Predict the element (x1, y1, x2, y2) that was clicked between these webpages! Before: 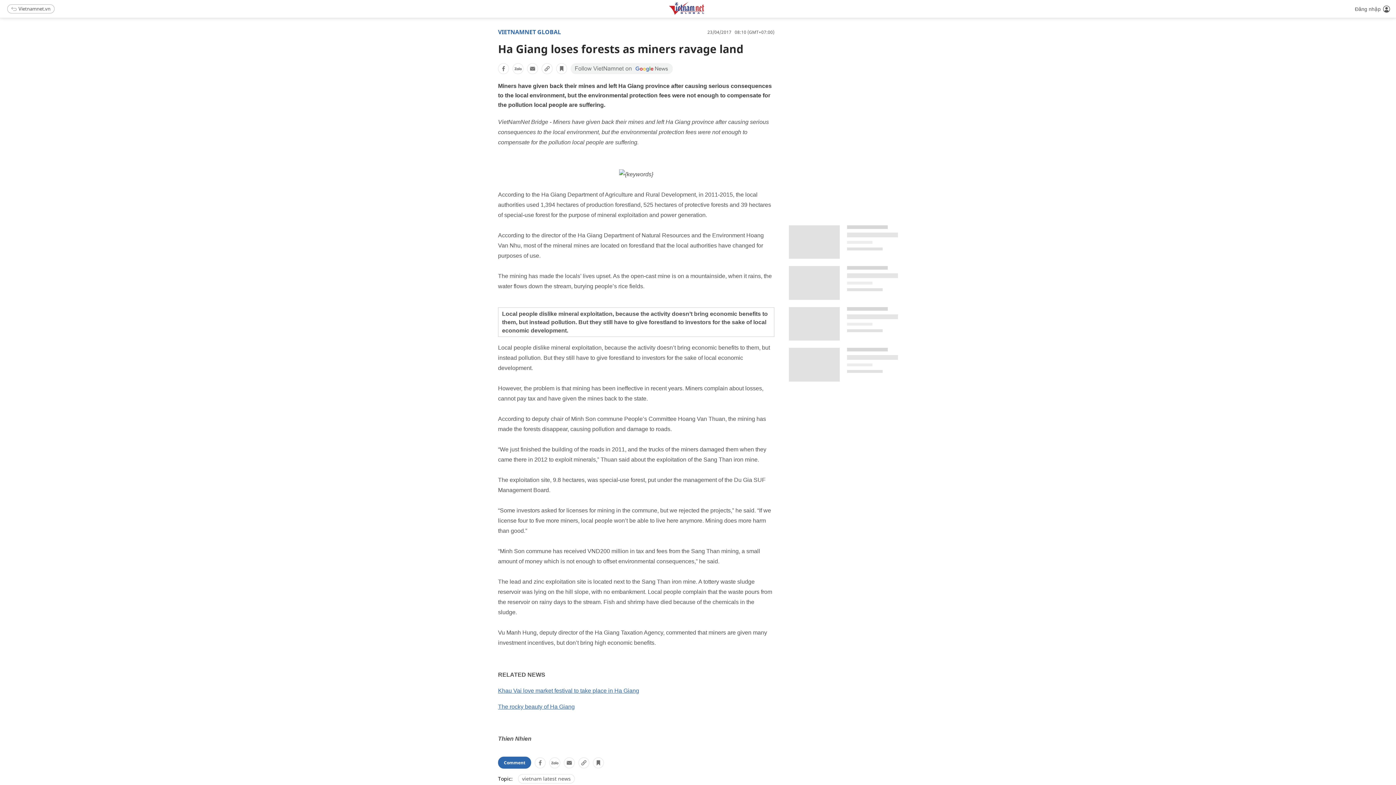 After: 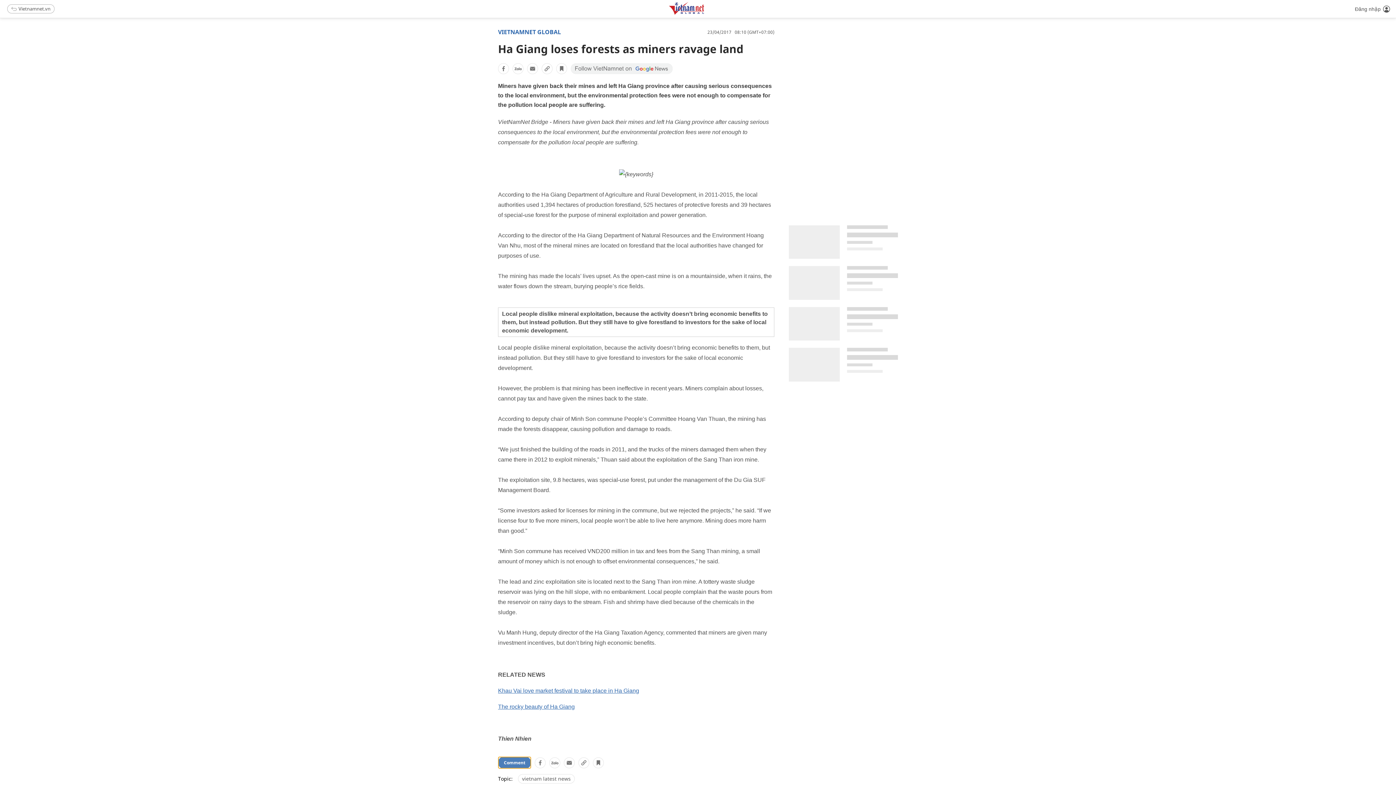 Action: label: Comment bbox: (498, 757, 531, 769)